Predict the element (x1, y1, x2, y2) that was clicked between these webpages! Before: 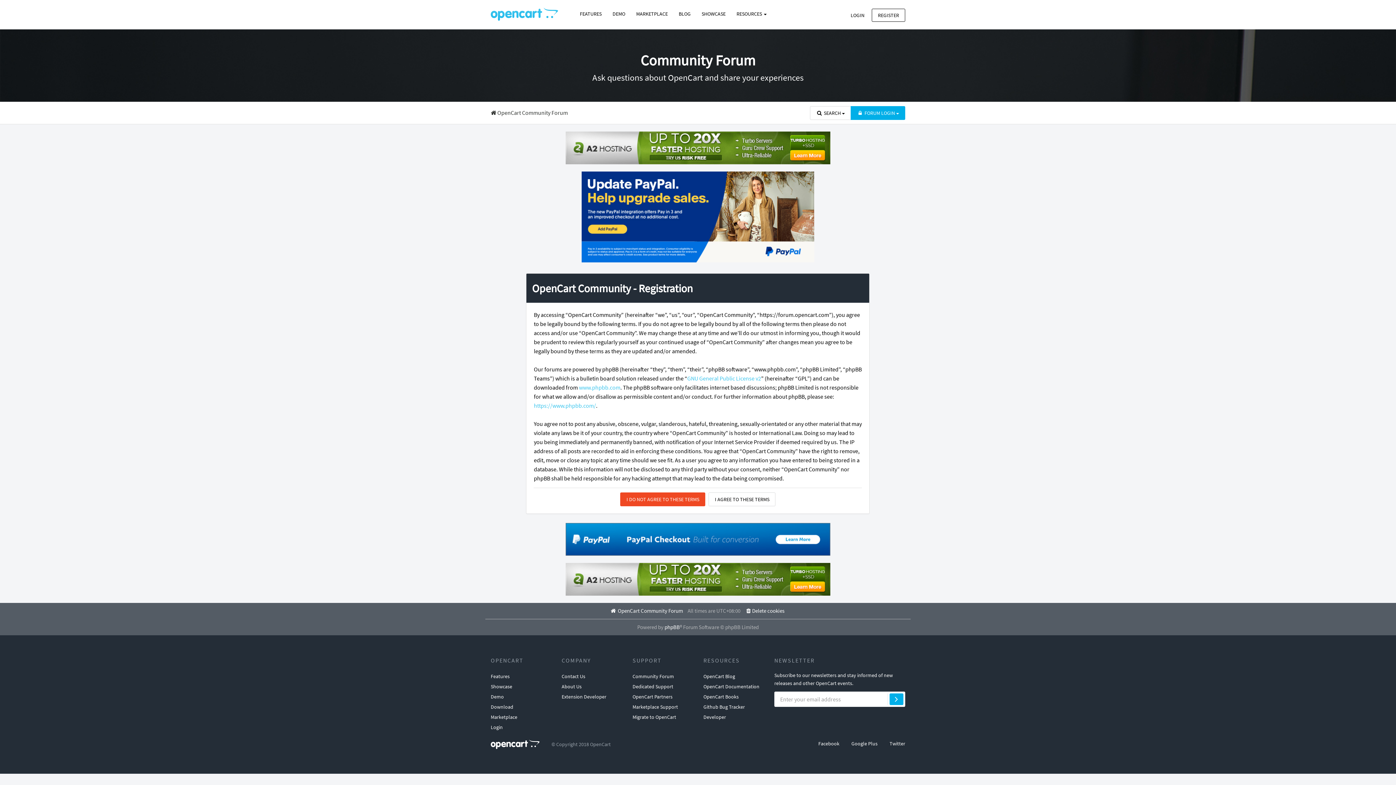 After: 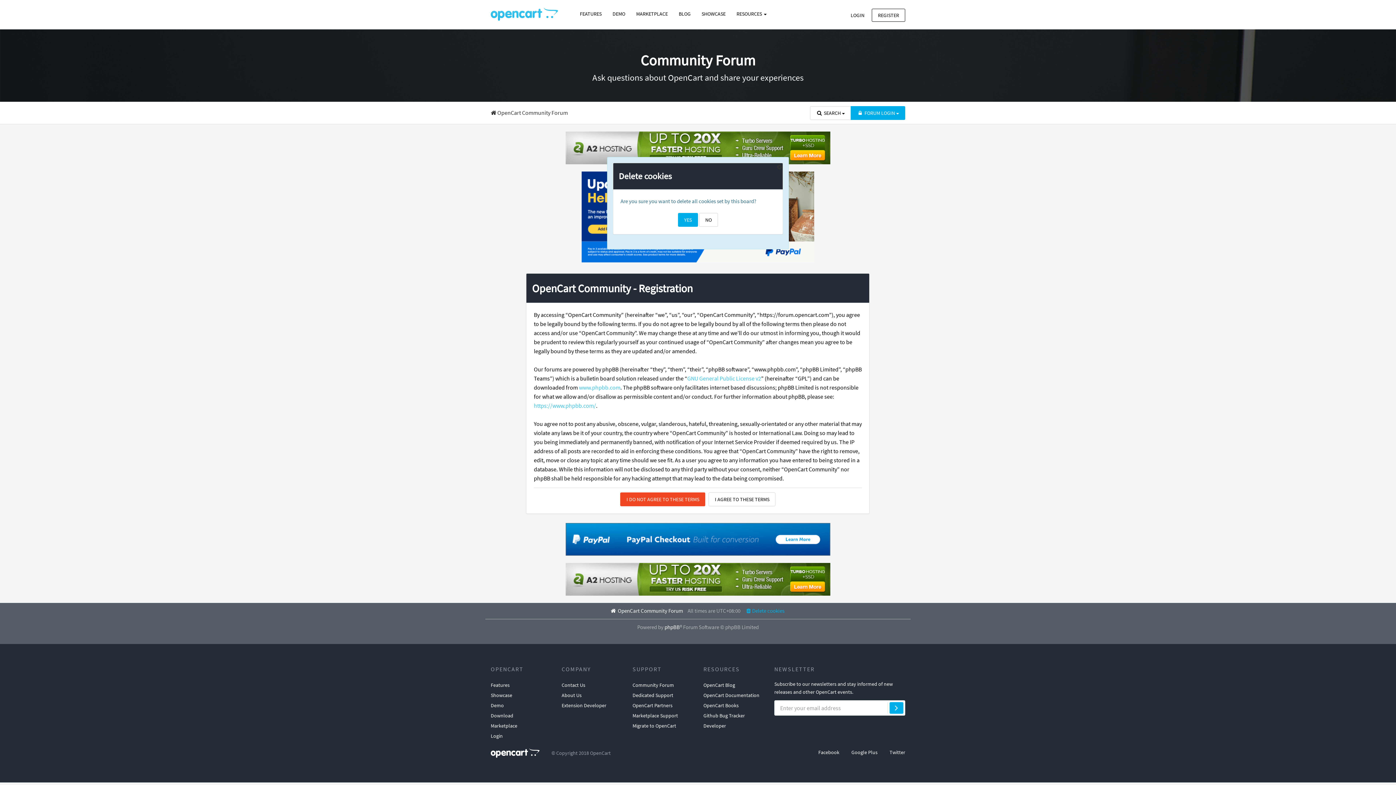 Action: label: Delete cookies bbox: (745, 607, 784, 614)